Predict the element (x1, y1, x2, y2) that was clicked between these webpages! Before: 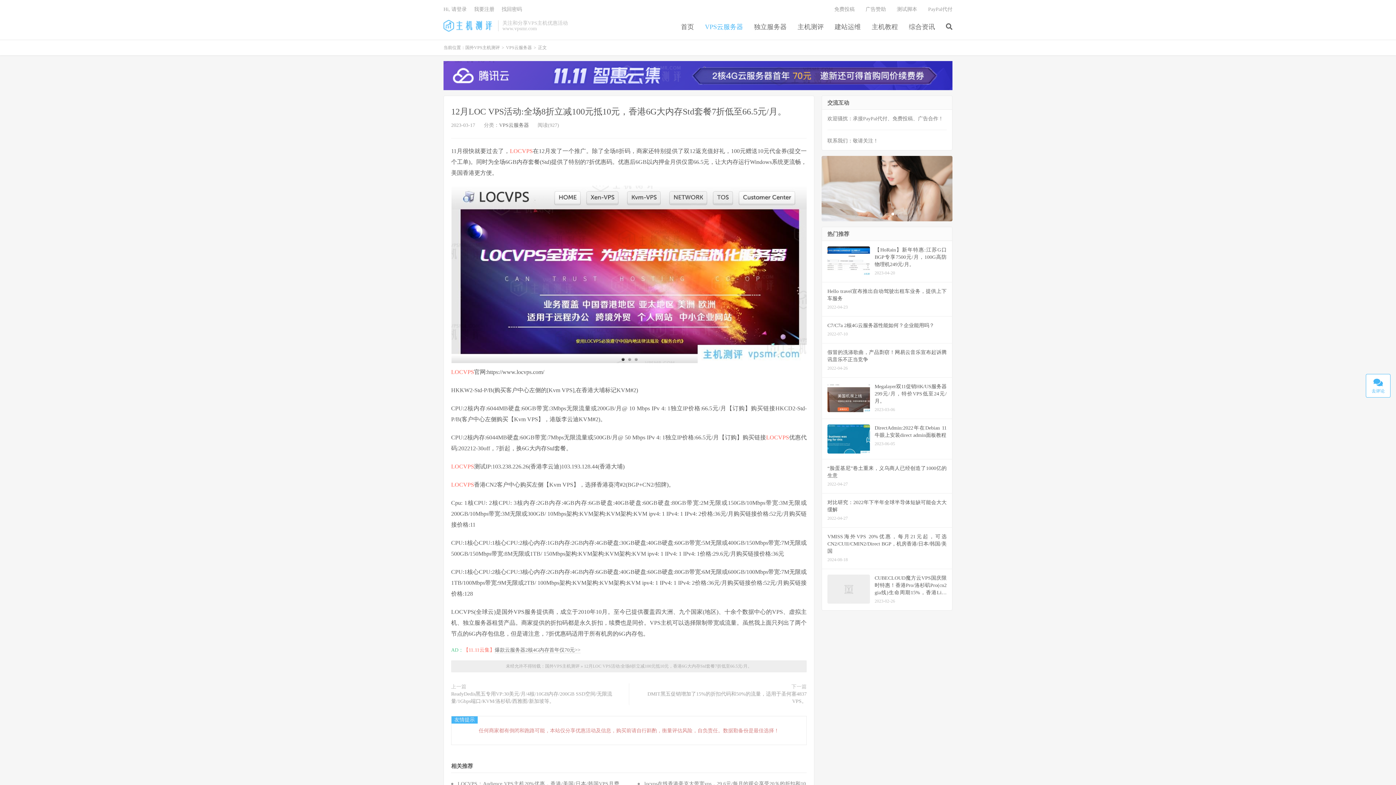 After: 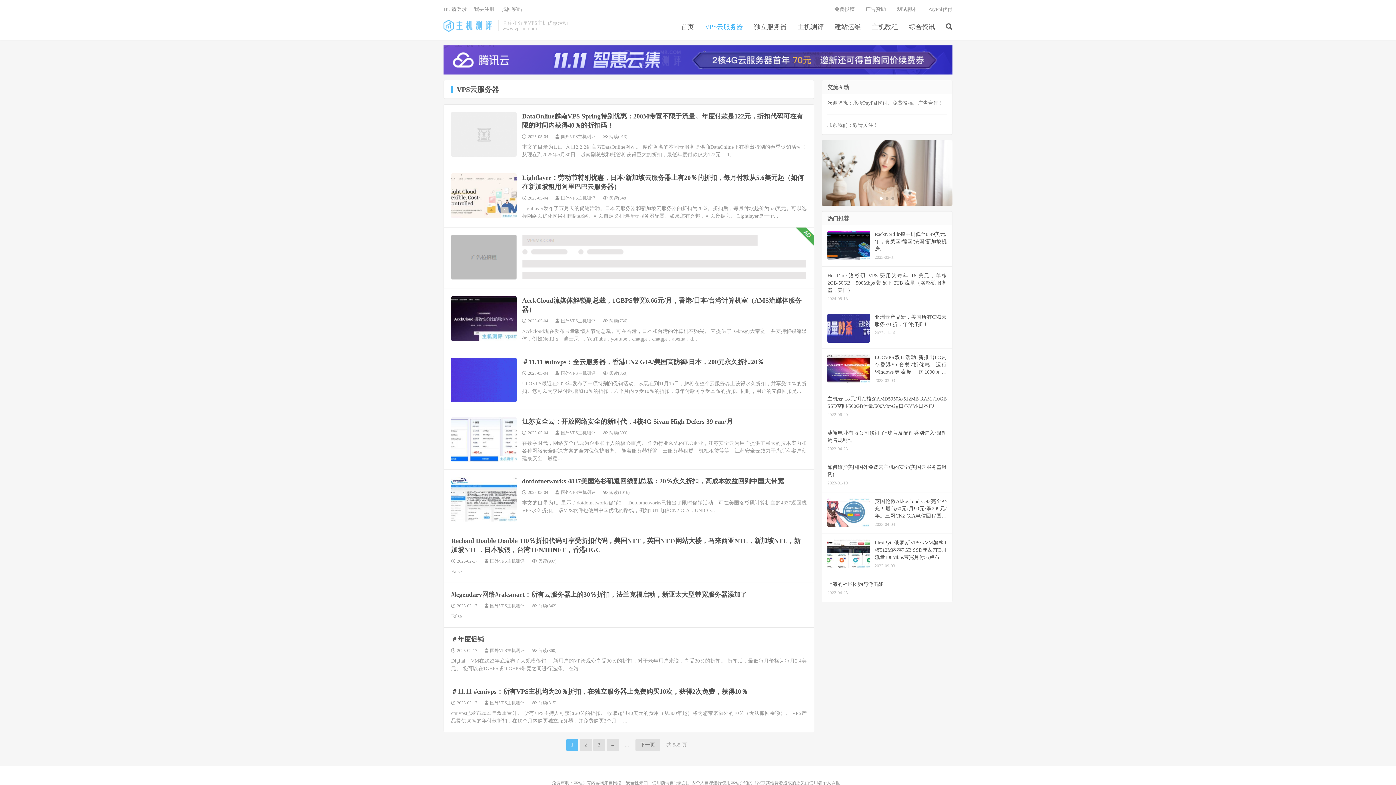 Action: label: VPS云服务器 bbox: (499, 122, 529, 128)